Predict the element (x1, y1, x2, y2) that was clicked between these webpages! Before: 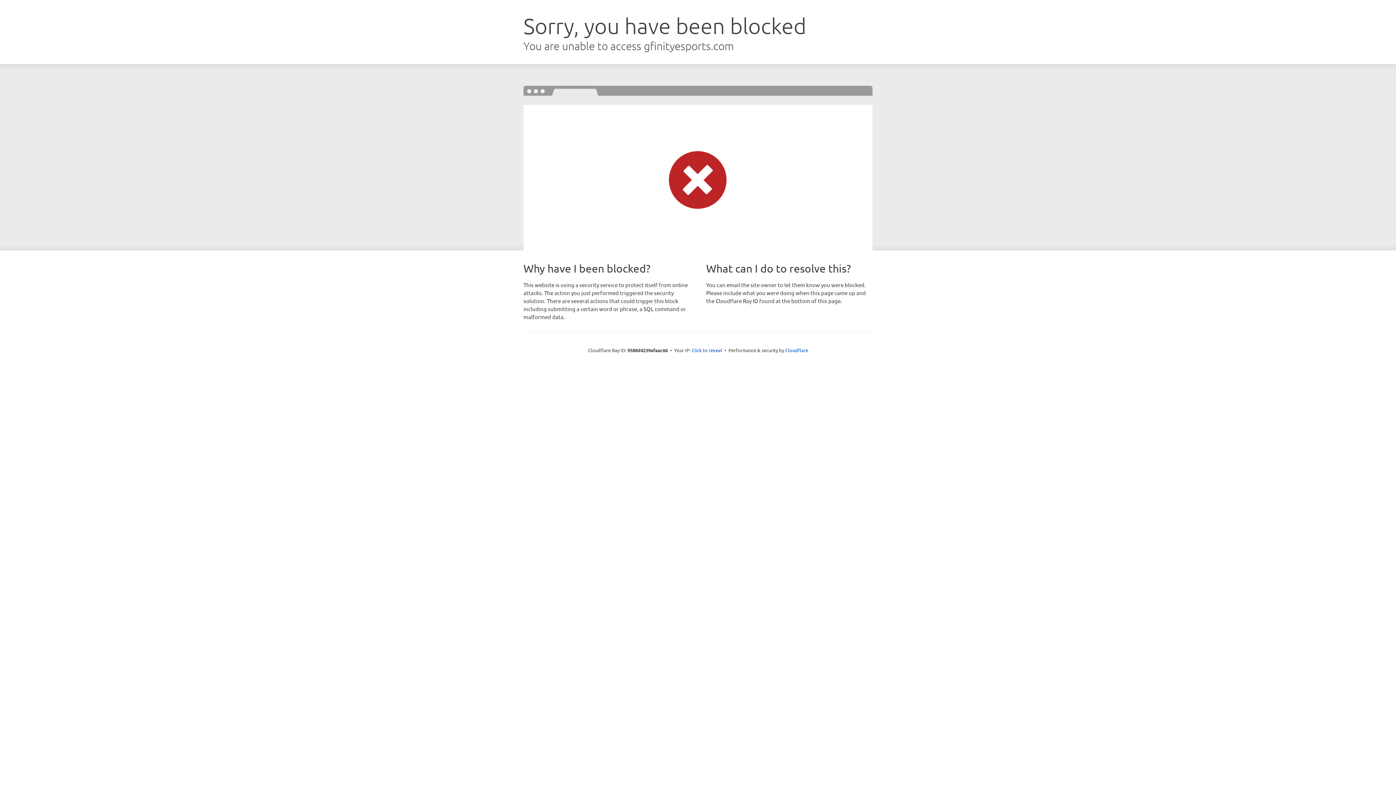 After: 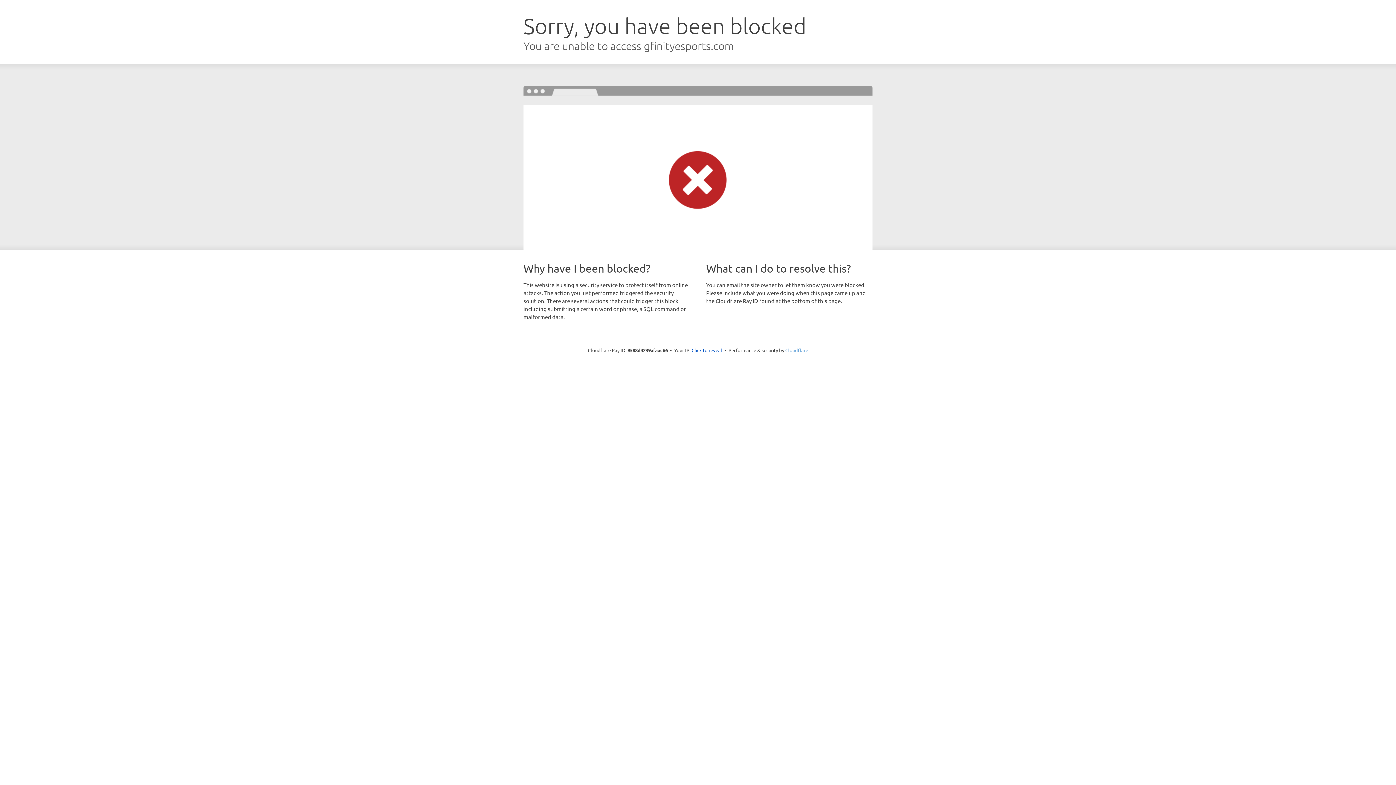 Action: label: Cloudflare bbox: (785, 347, 808, 353)